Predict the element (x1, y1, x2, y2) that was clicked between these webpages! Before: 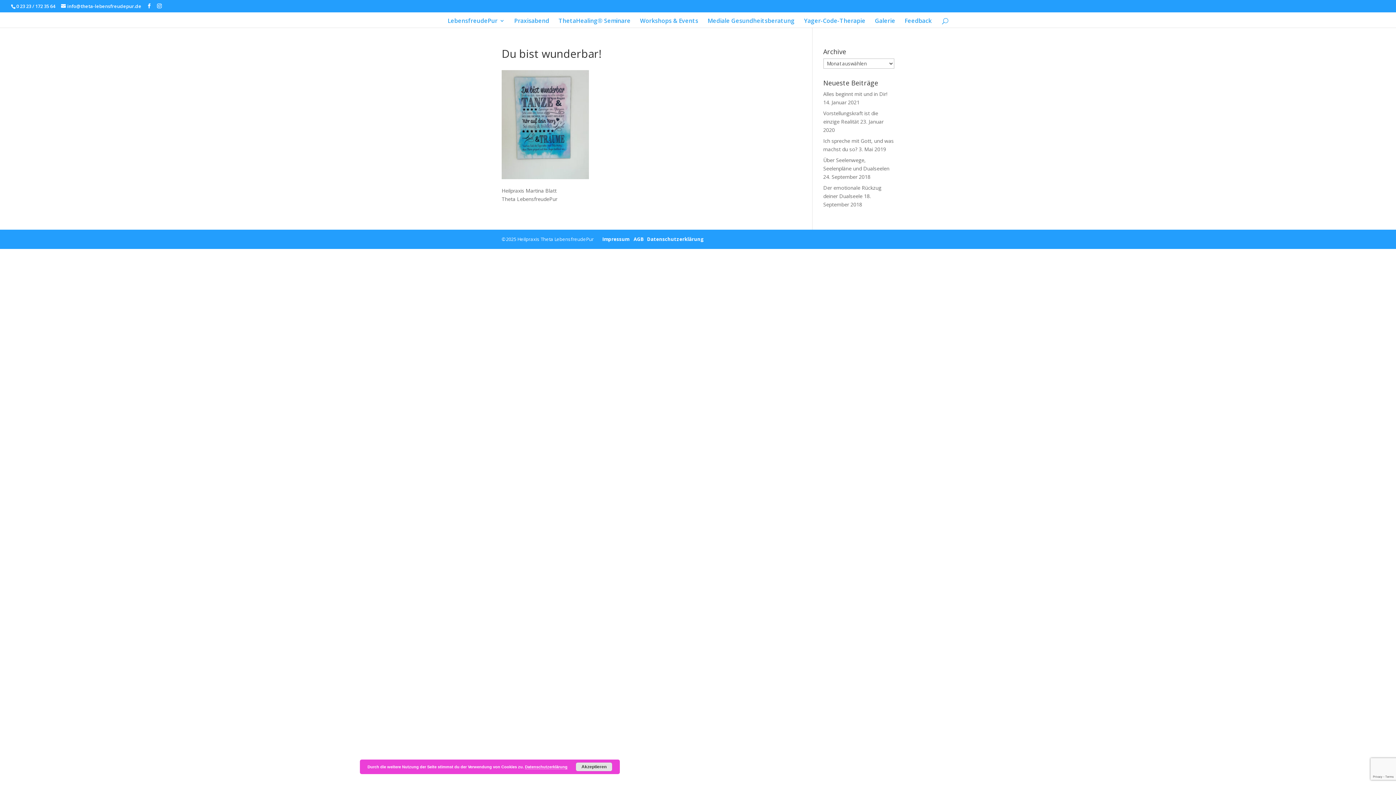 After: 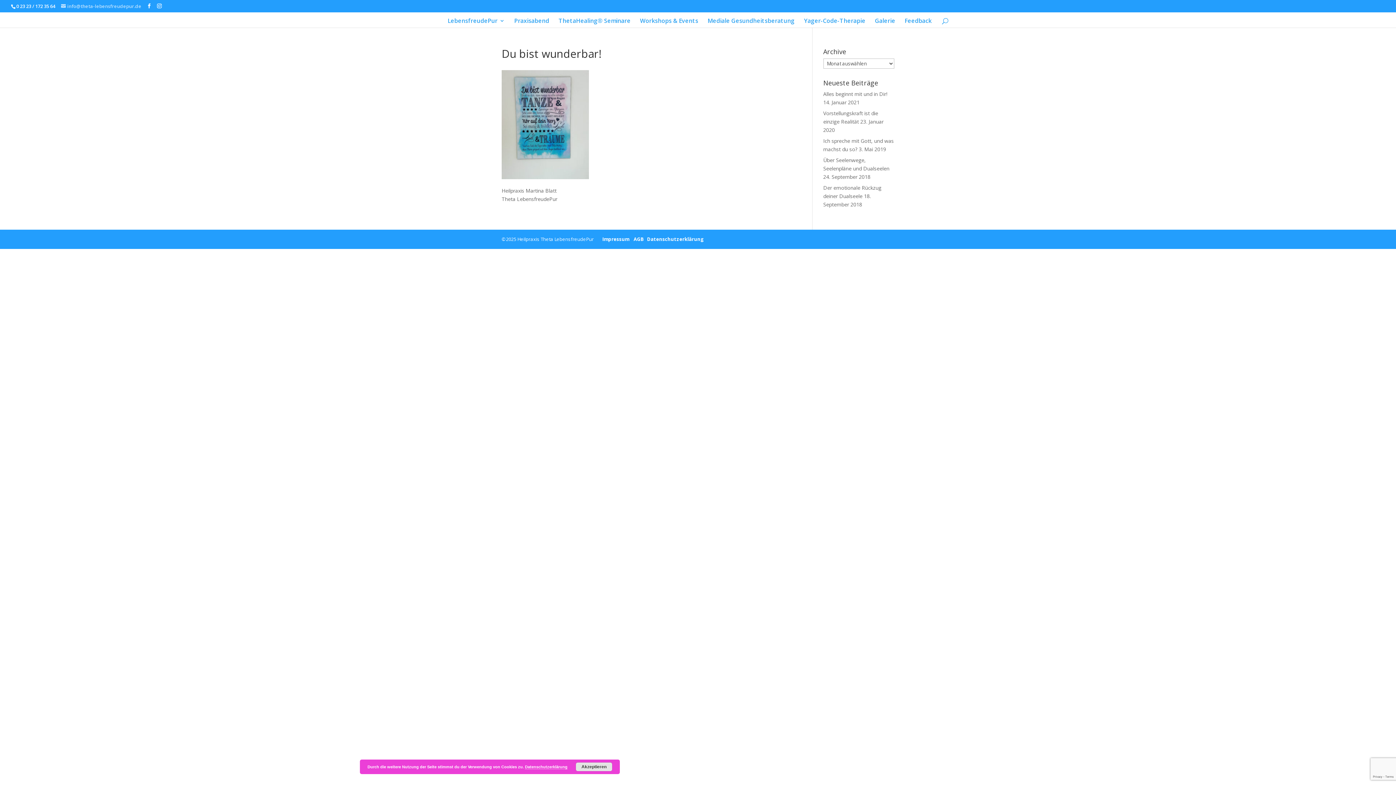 Action: bbox: (61, 2, 141, 9) label: info@theta-lebensfreudepur.de